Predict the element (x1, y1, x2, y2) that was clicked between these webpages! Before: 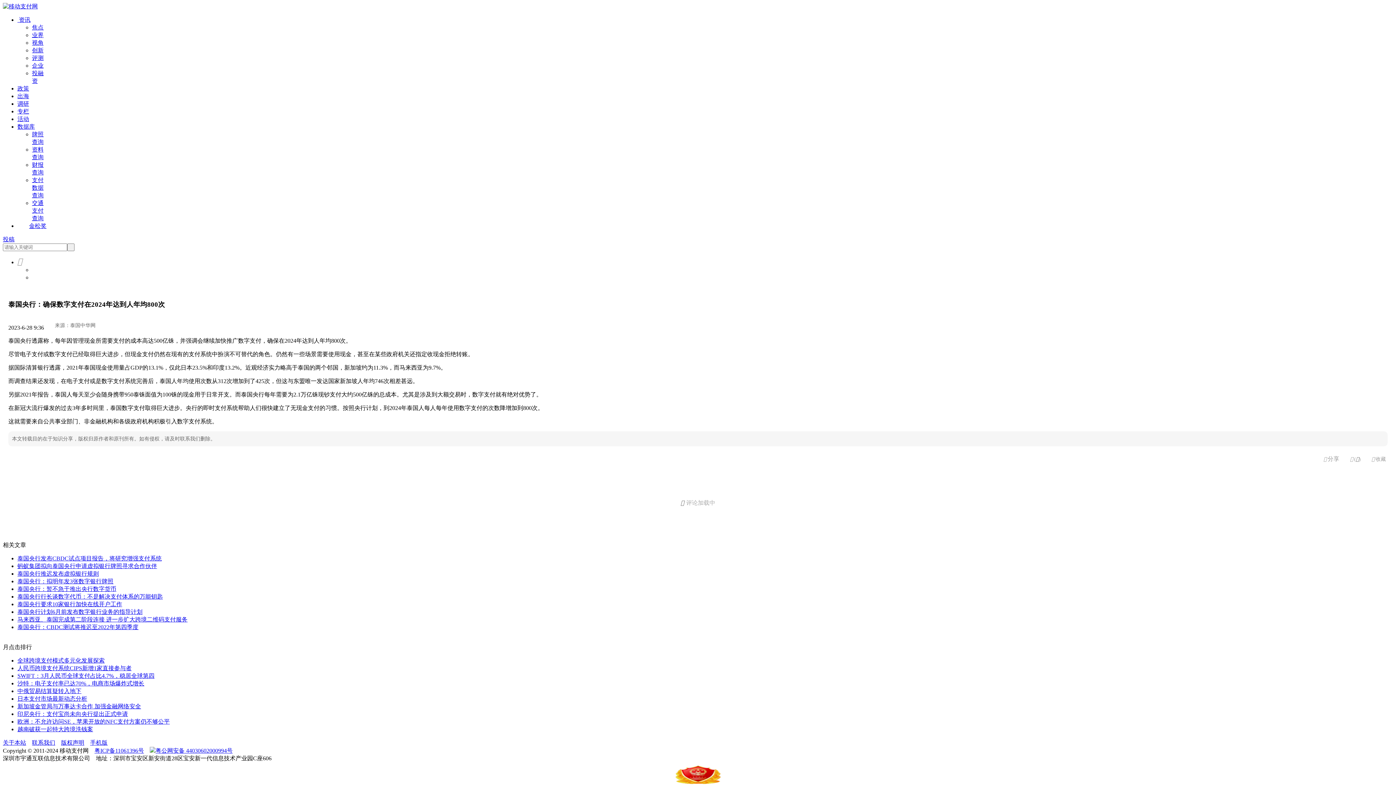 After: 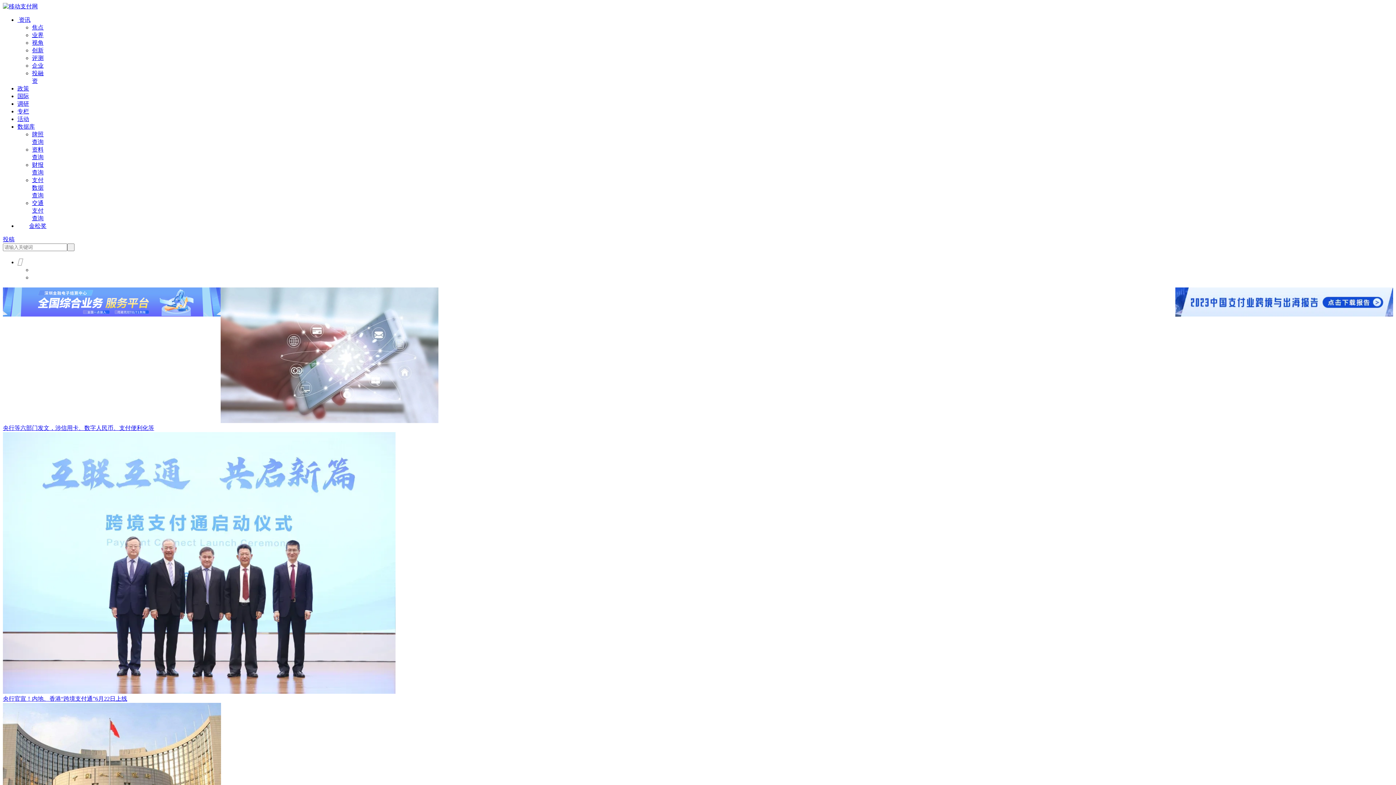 Action: bbox: (32, 32, 43, 38) label: 业界